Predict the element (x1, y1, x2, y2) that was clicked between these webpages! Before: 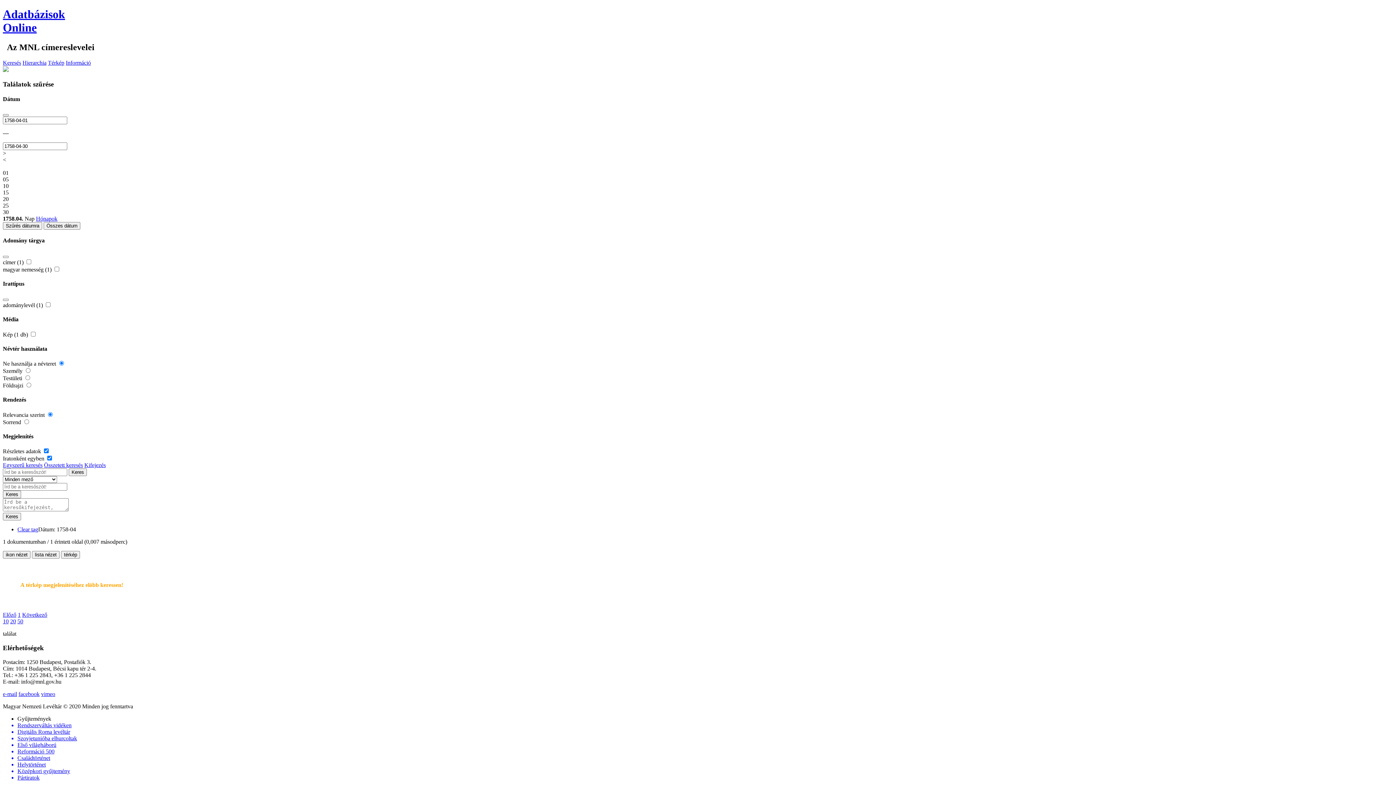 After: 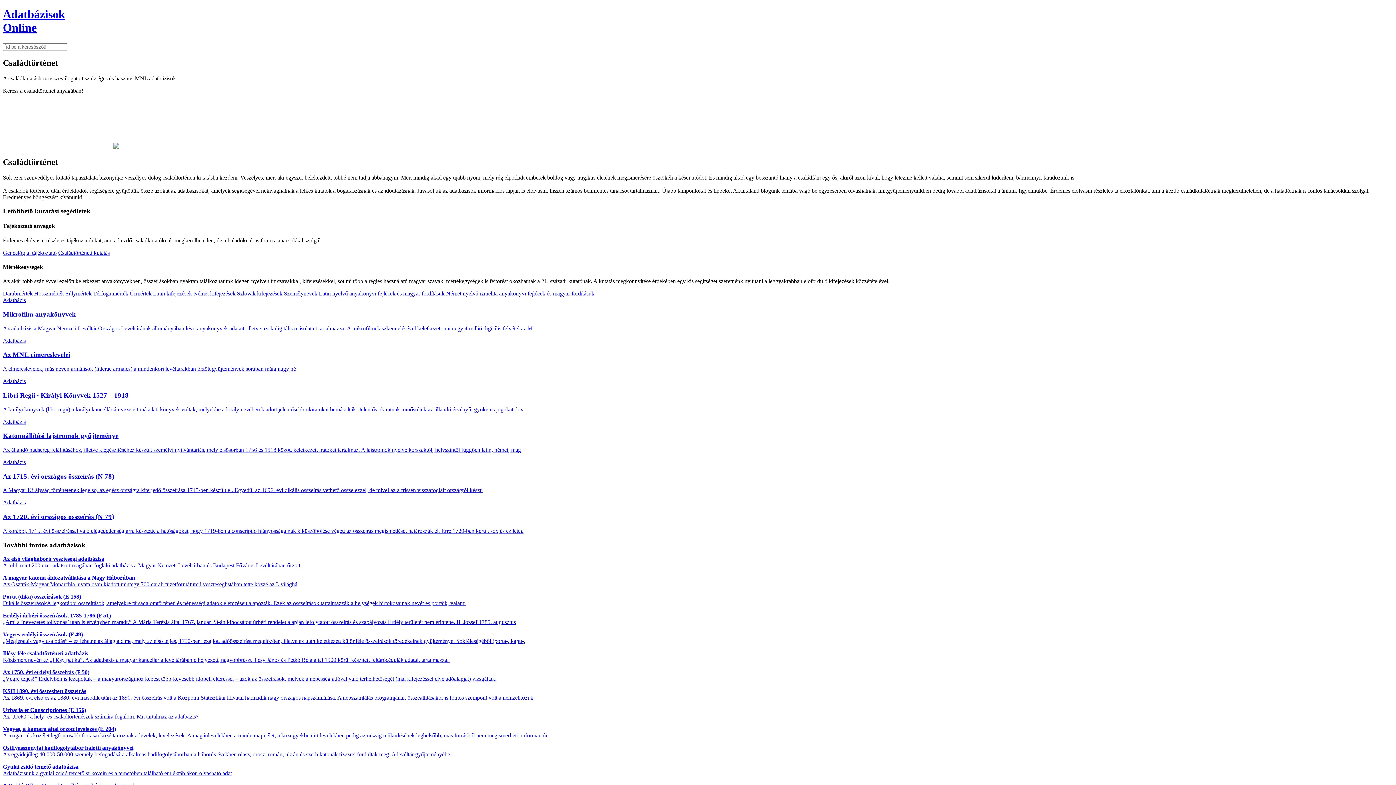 Action: bbox: (17, 755, 1393, 761) label: Családtörténet